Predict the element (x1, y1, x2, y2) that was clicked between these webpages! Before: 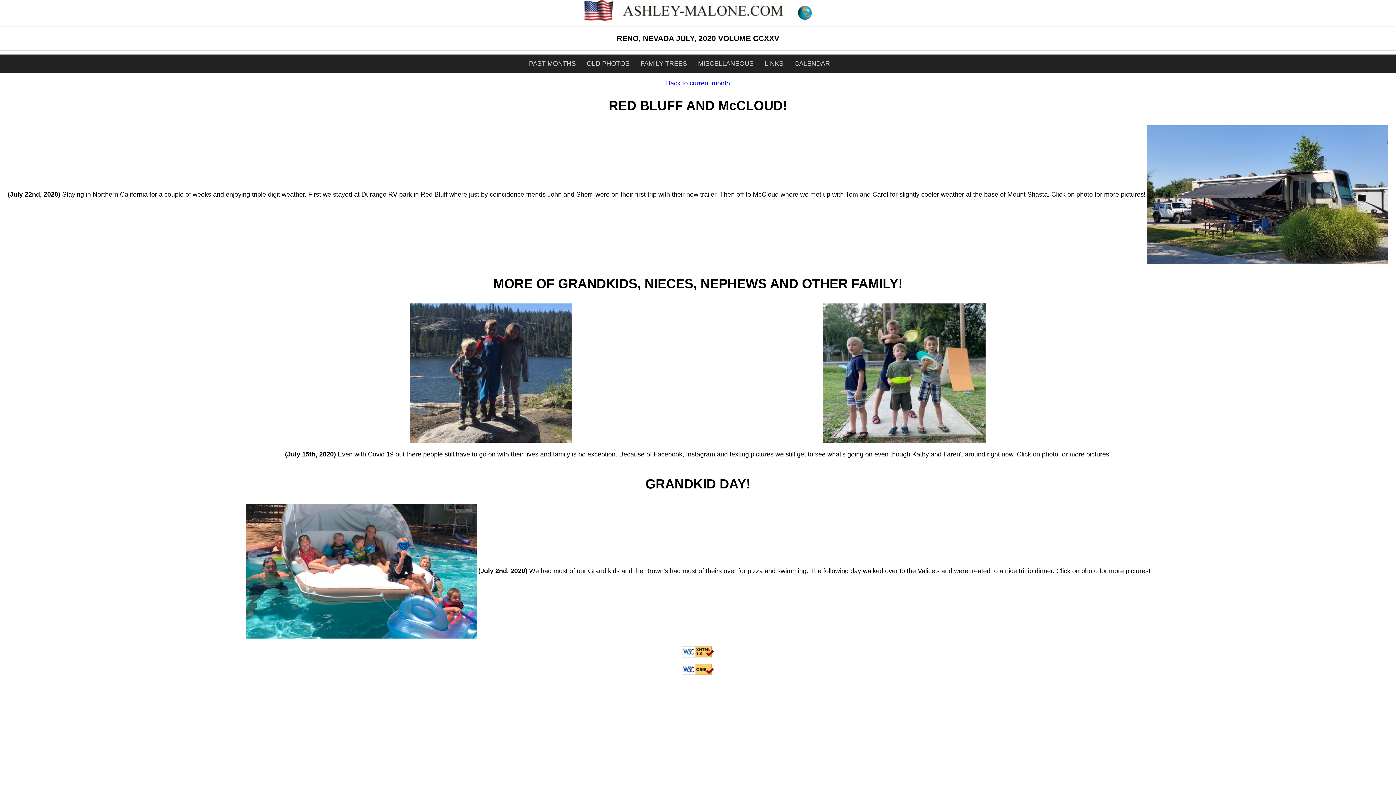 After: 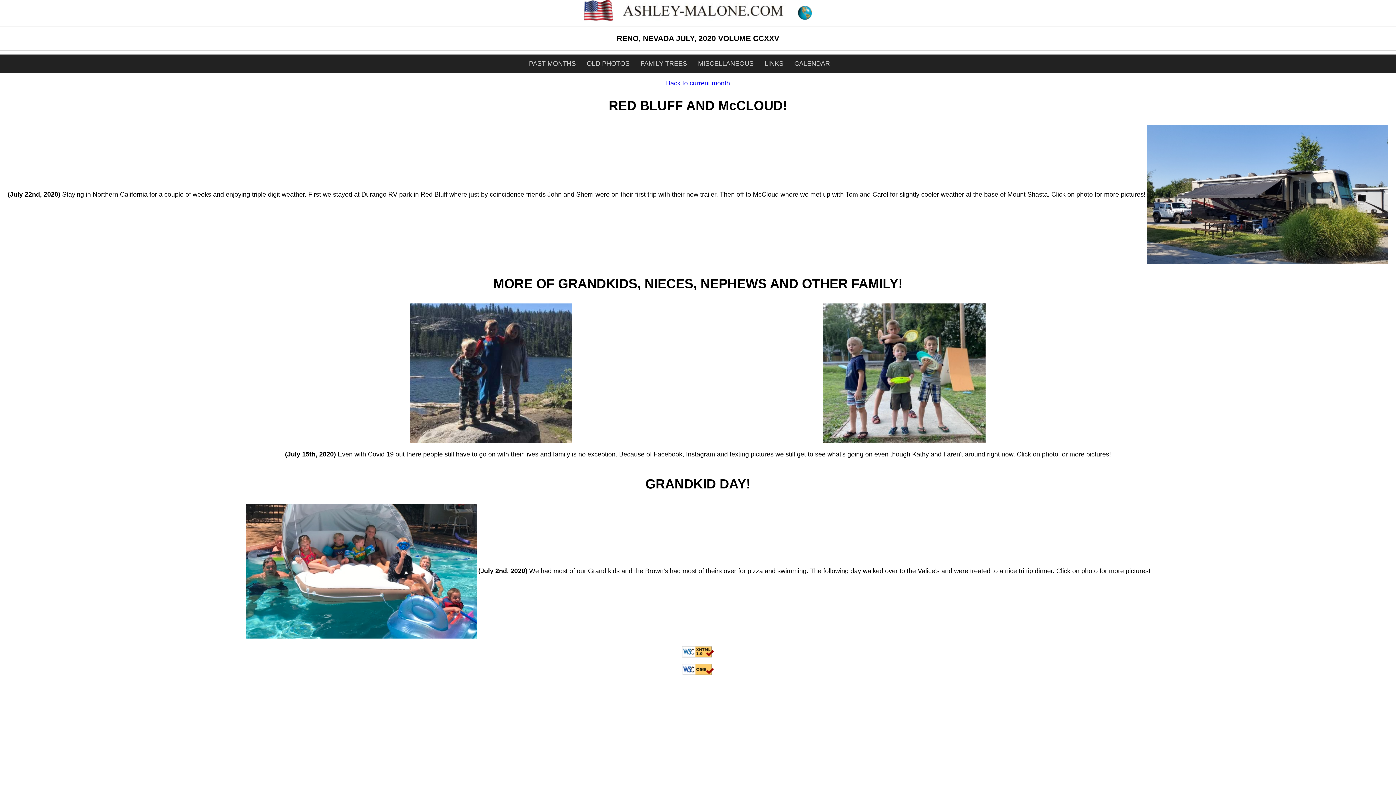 Action: label: FAMILY TREES bbox: (635, 54, 692, 73)